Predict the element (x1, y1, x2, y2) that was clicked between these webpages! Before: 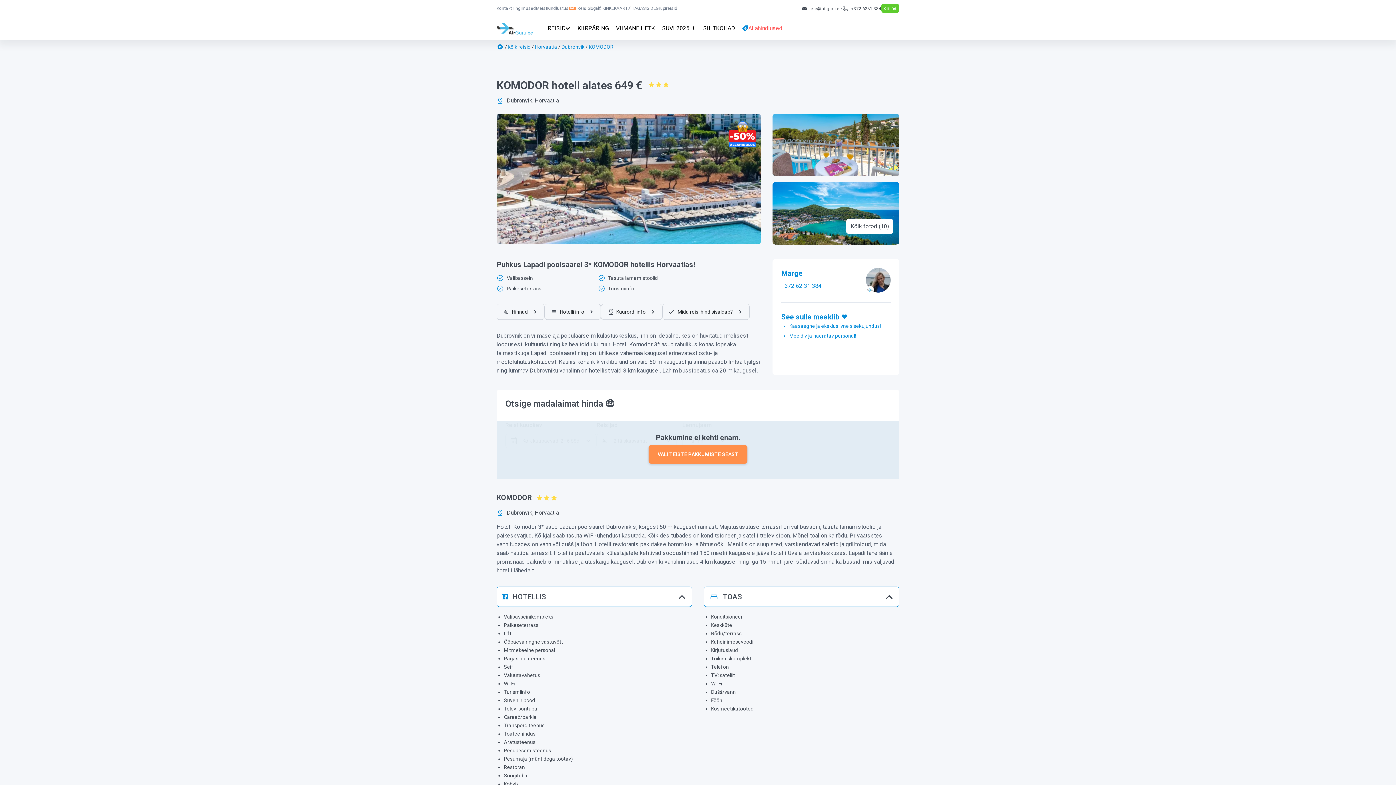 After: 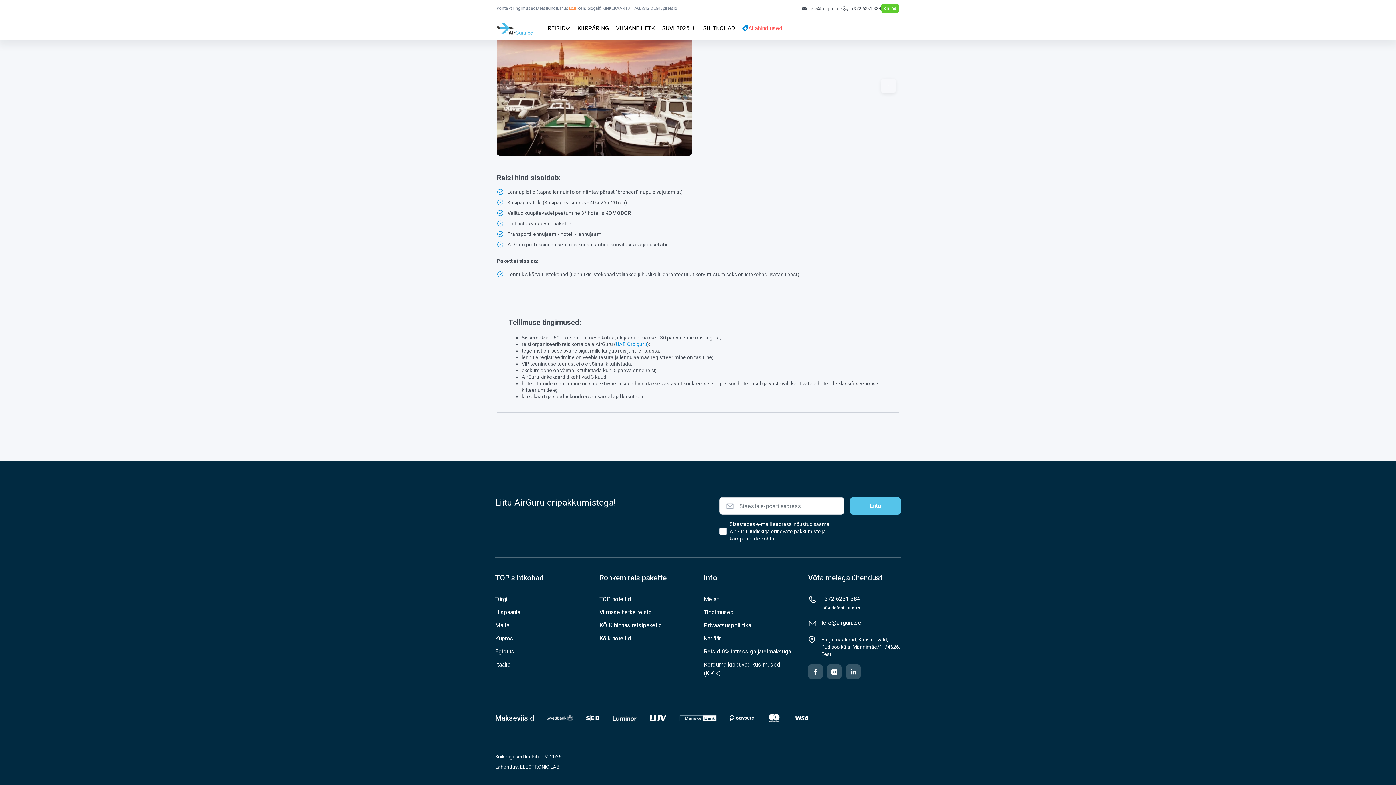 Action: label: Mida reisi hind sisaldab? bbox: (662, 304, 749, 320)